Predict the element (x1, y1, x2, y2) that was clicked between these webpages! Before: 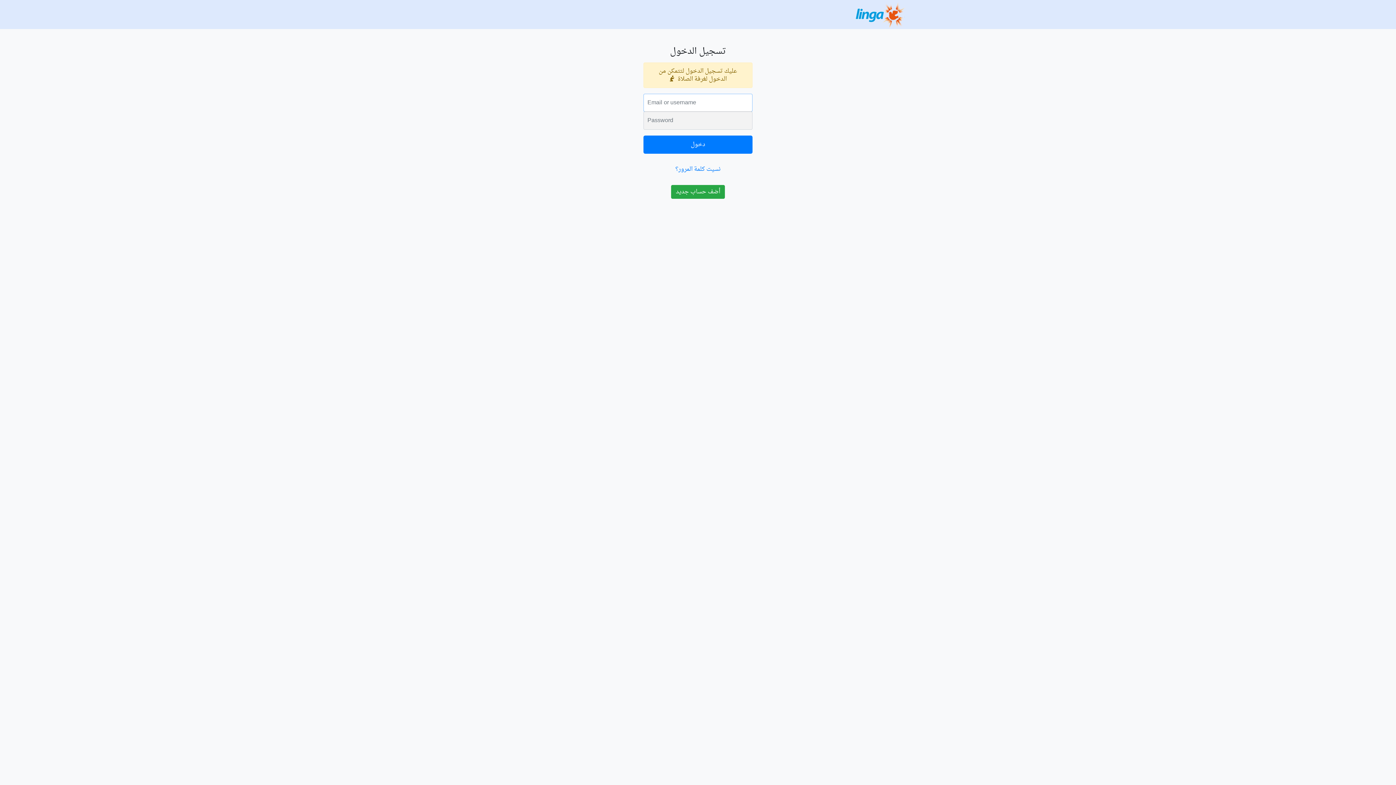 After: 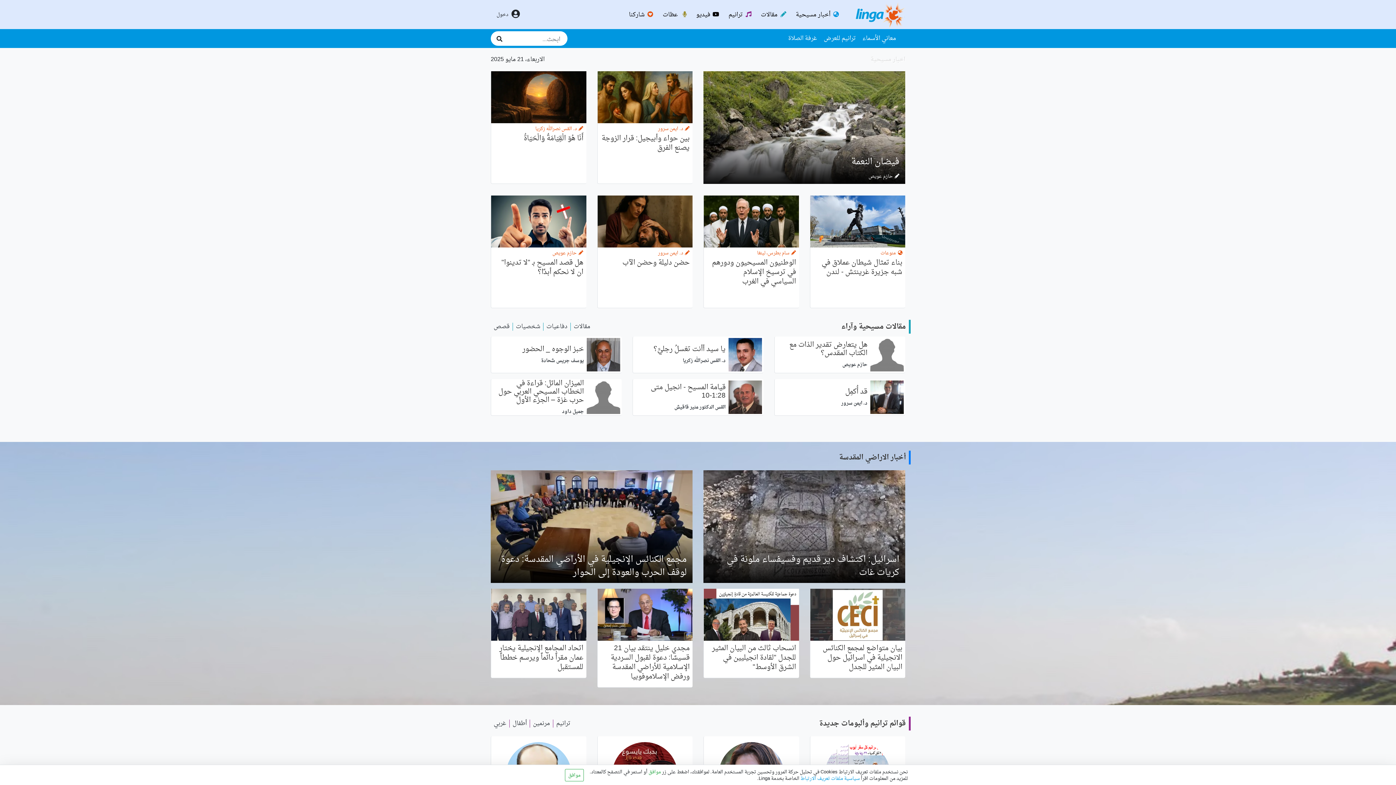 Action: bbox: (855, 0, 905, 29)